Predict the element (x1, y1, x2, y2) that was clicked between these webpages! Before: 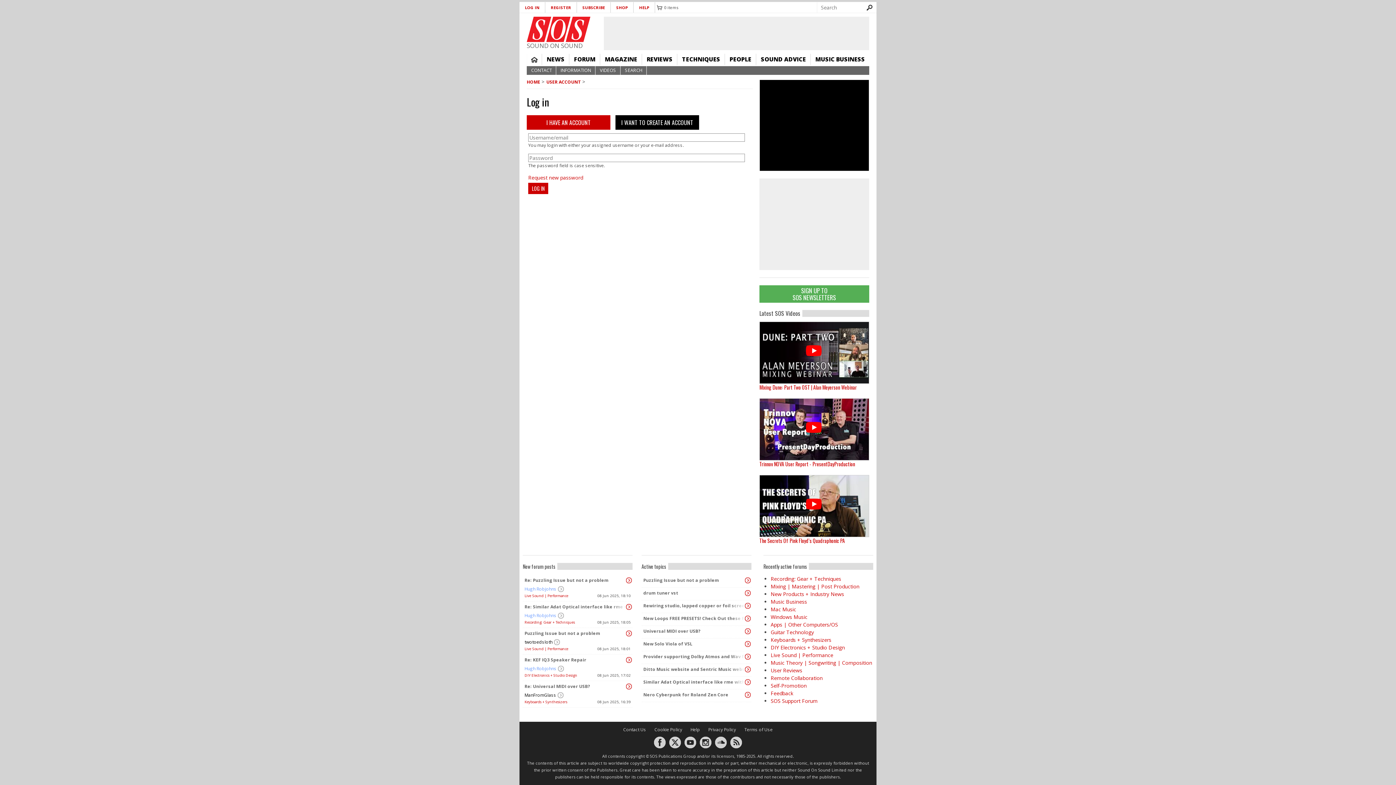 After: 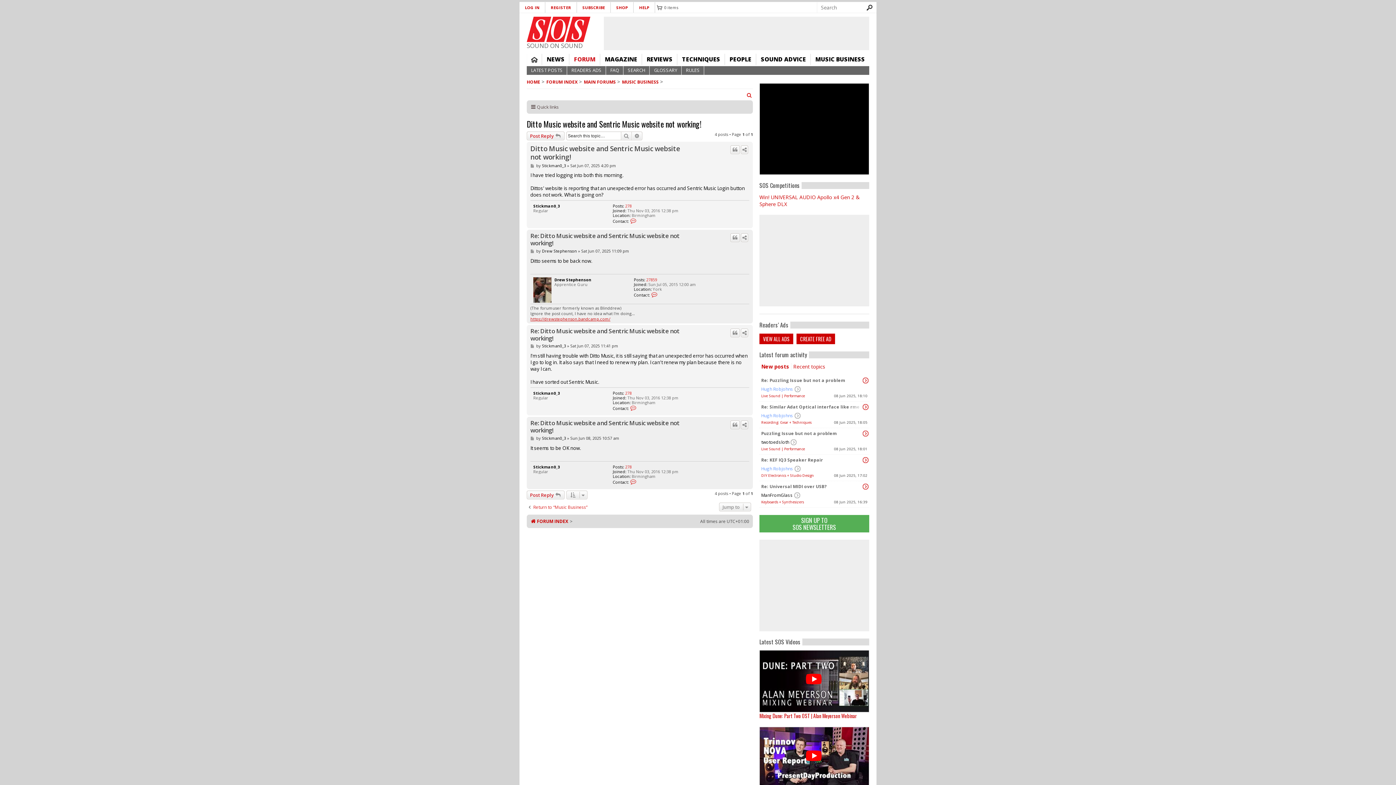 Action: label: Ditto Music website and Sentric Music website not working! bbox: (643, 666, 746, 673)